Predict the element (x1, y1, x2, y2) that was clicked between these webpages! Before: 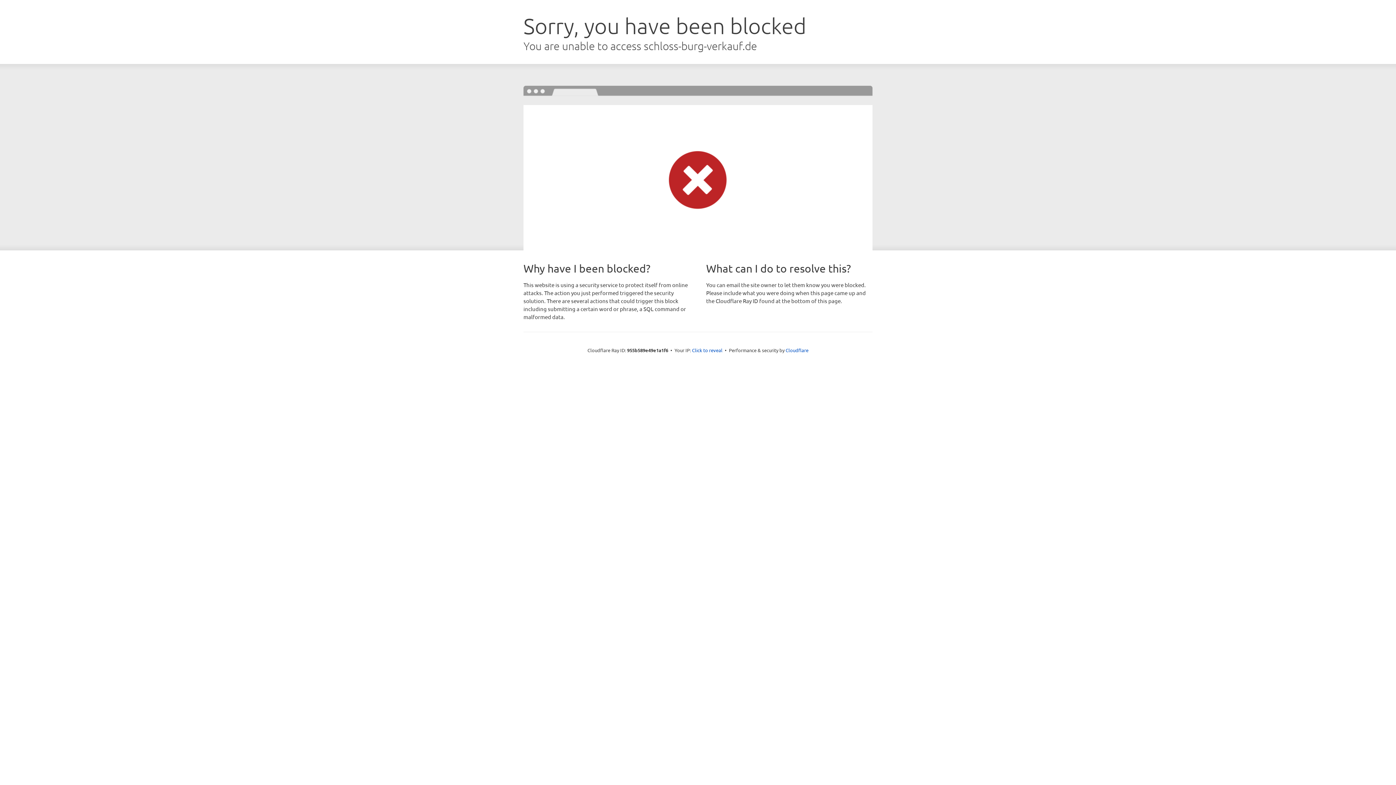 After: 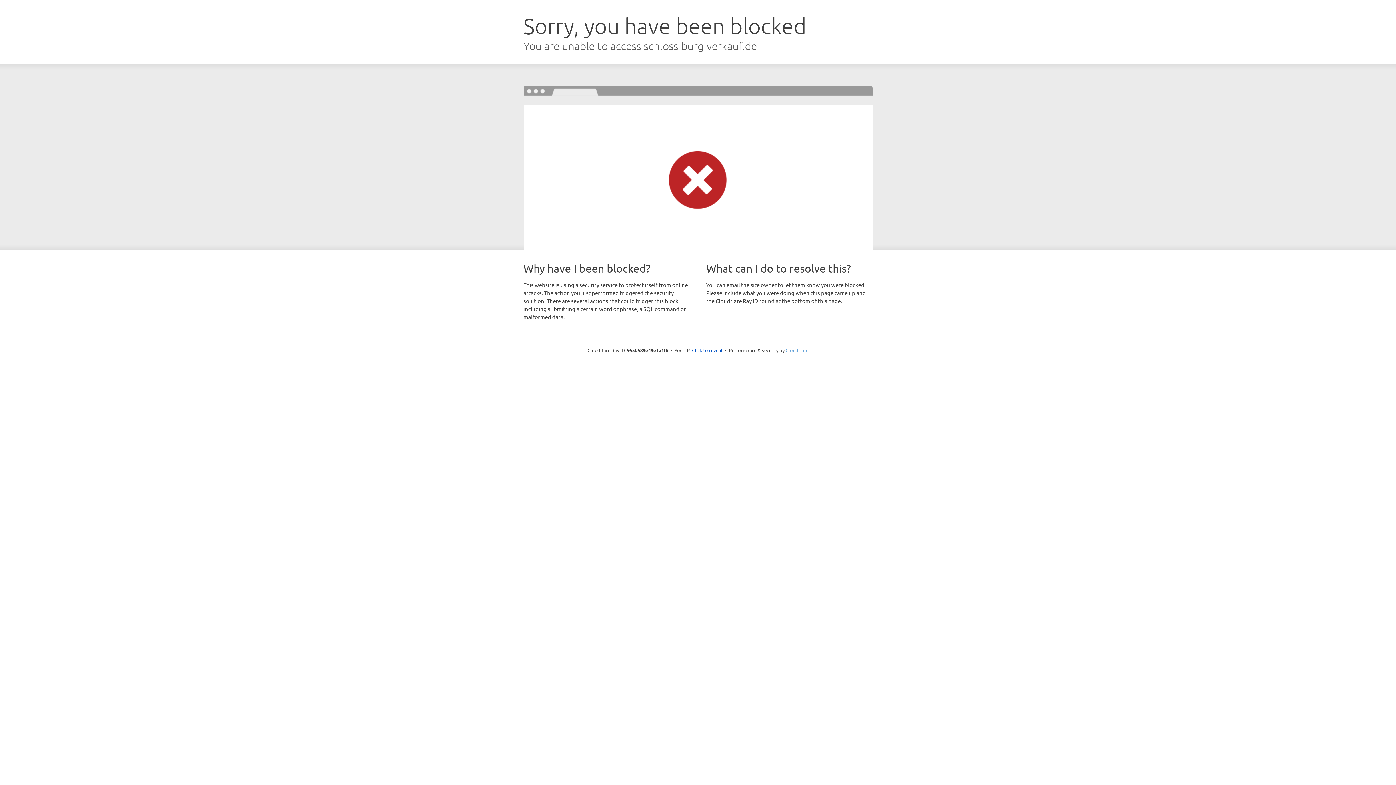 Action: label: Cloudflare bbox: (785, 347, 808, 353)